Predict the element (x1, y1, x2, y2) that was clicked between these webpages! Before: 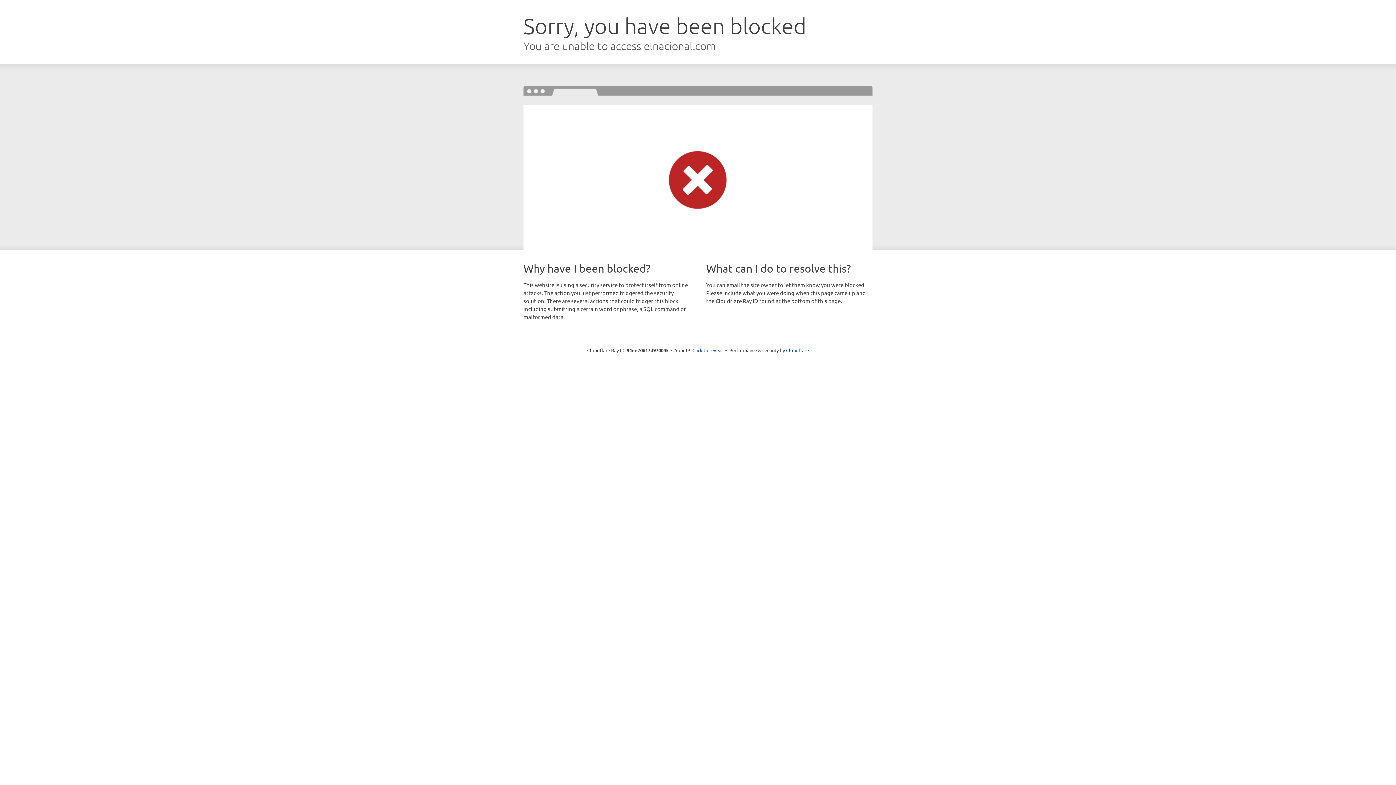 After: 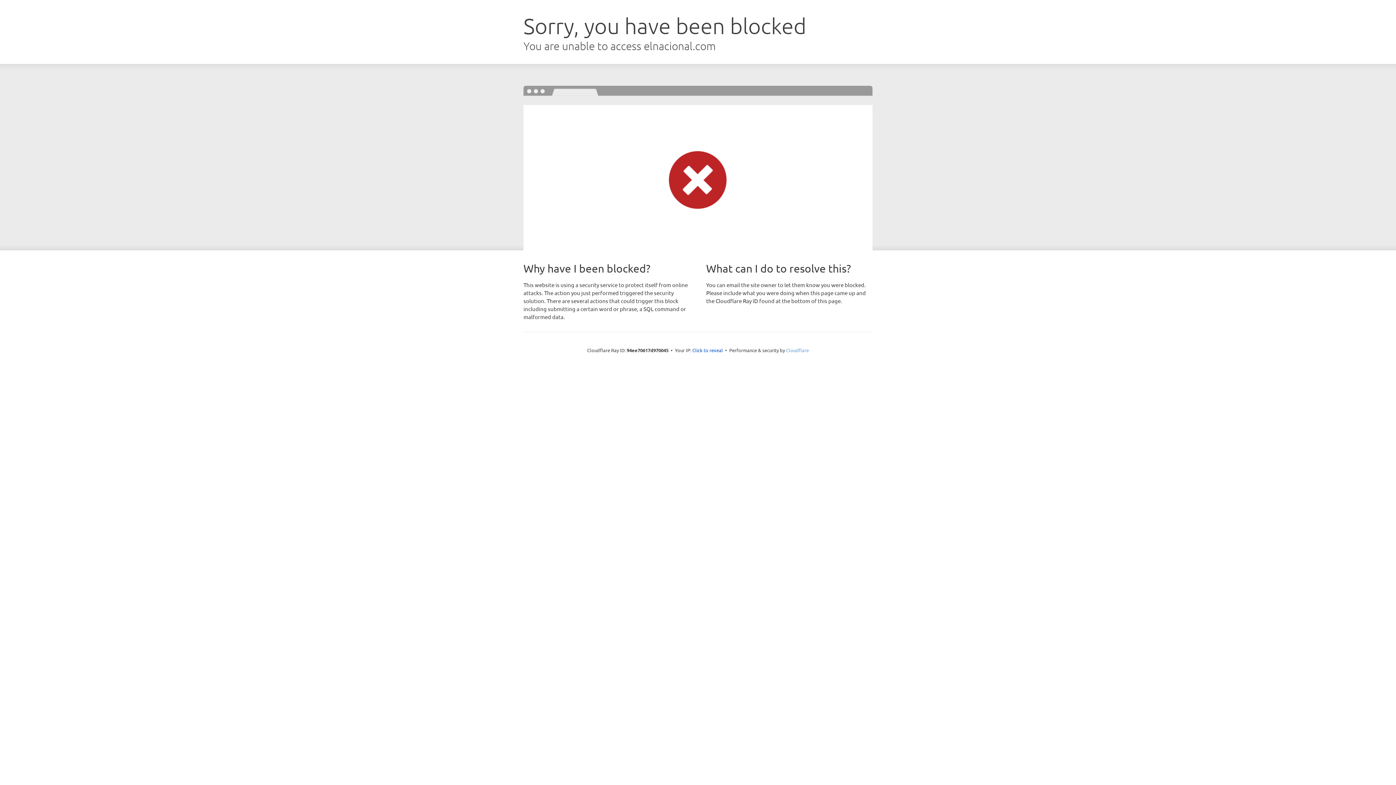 Action: bbox: (786, 347, 809, 353) label: Cloudflare